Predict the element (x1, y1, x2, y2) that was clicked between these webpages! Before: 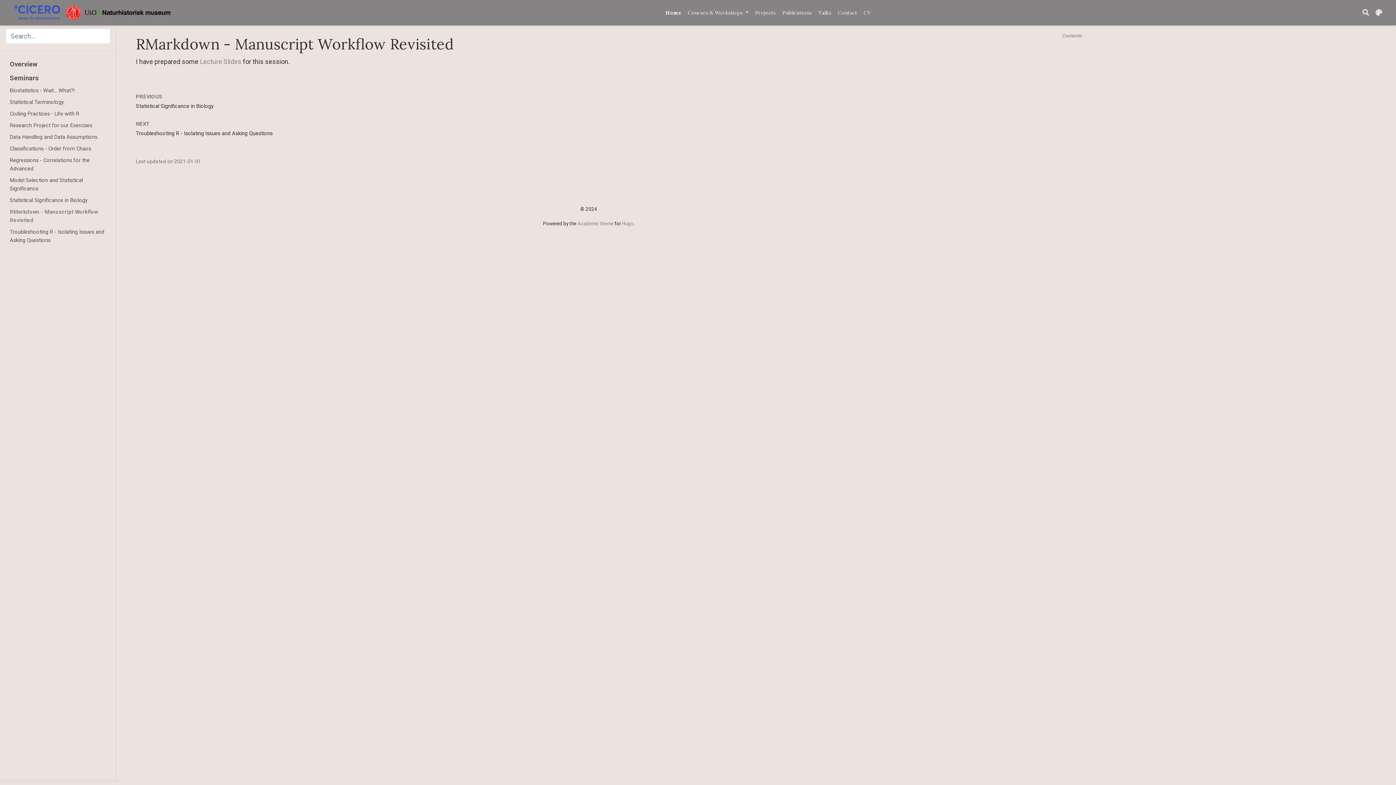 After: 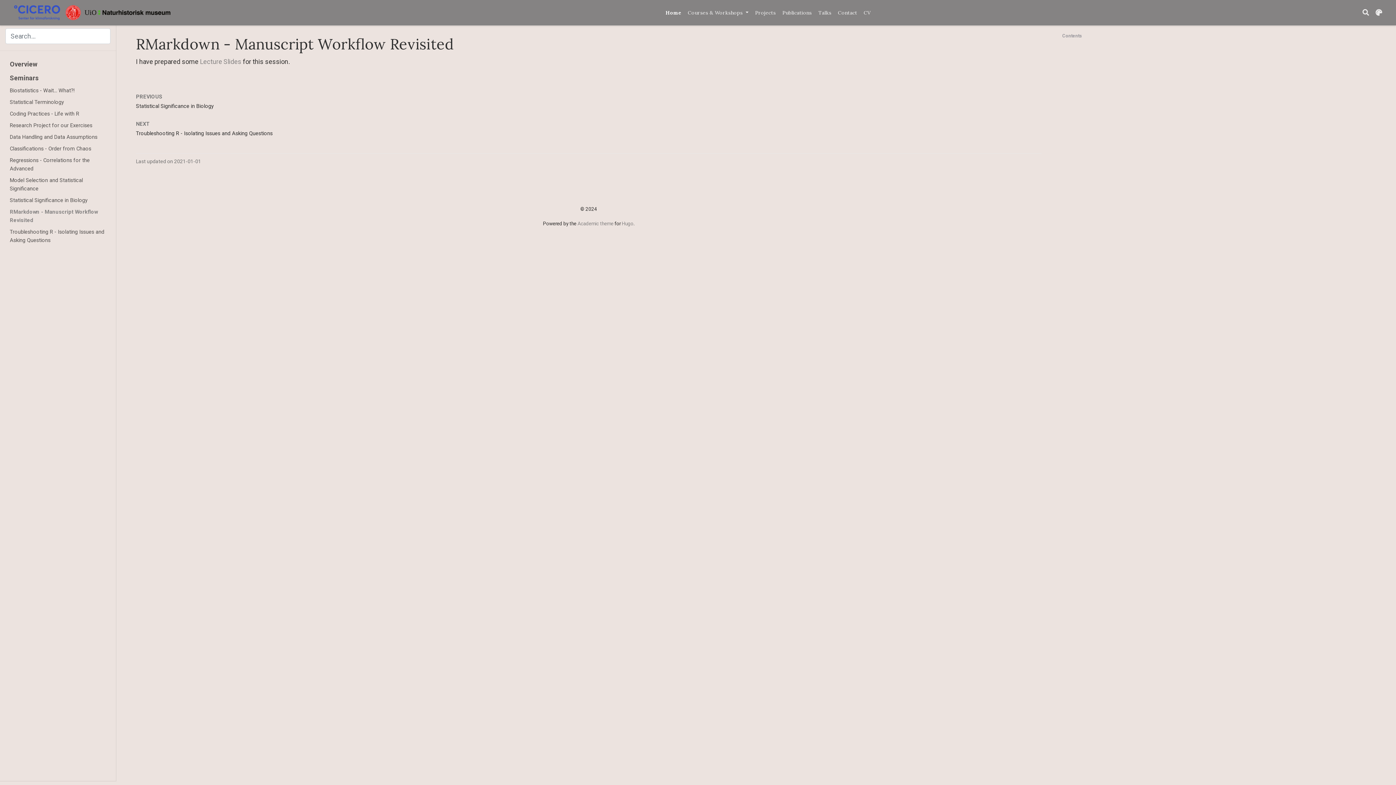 Action: label: RMarkdown - Manuscript Workflow Revisited bbox: (0, 206, 116, 226)